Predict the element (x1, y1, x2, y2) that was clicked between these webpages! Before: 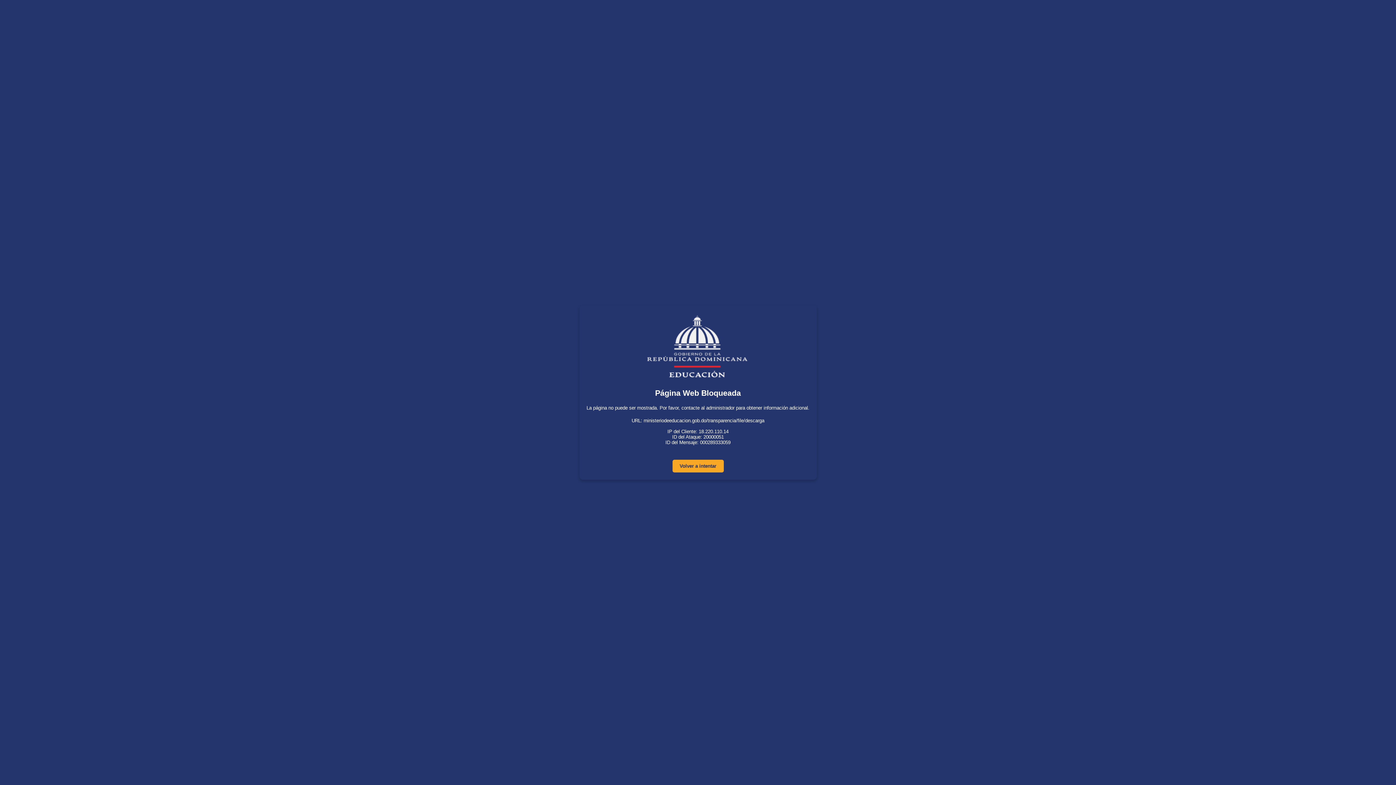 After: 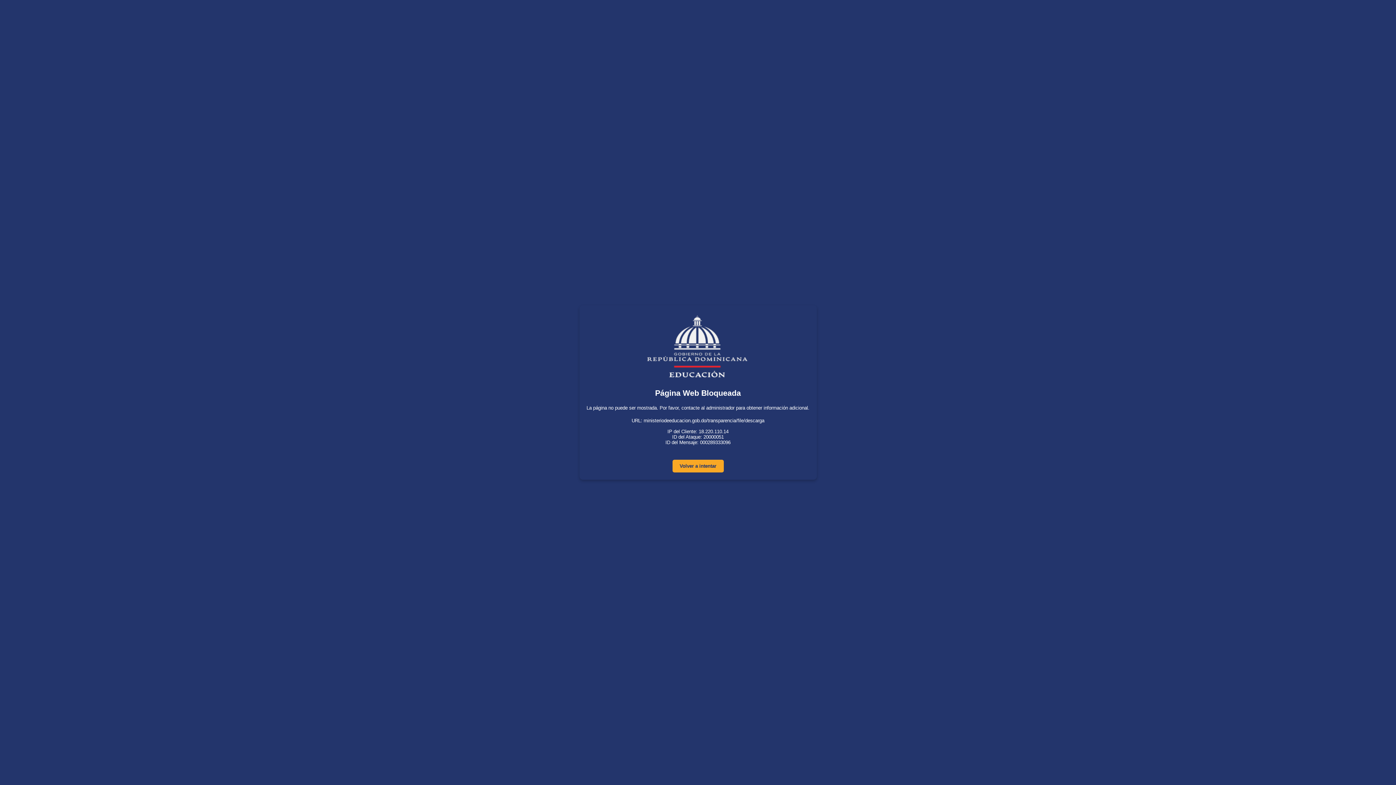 Action: bbox: (672, 460, 723, 472) label: Volver a intentar